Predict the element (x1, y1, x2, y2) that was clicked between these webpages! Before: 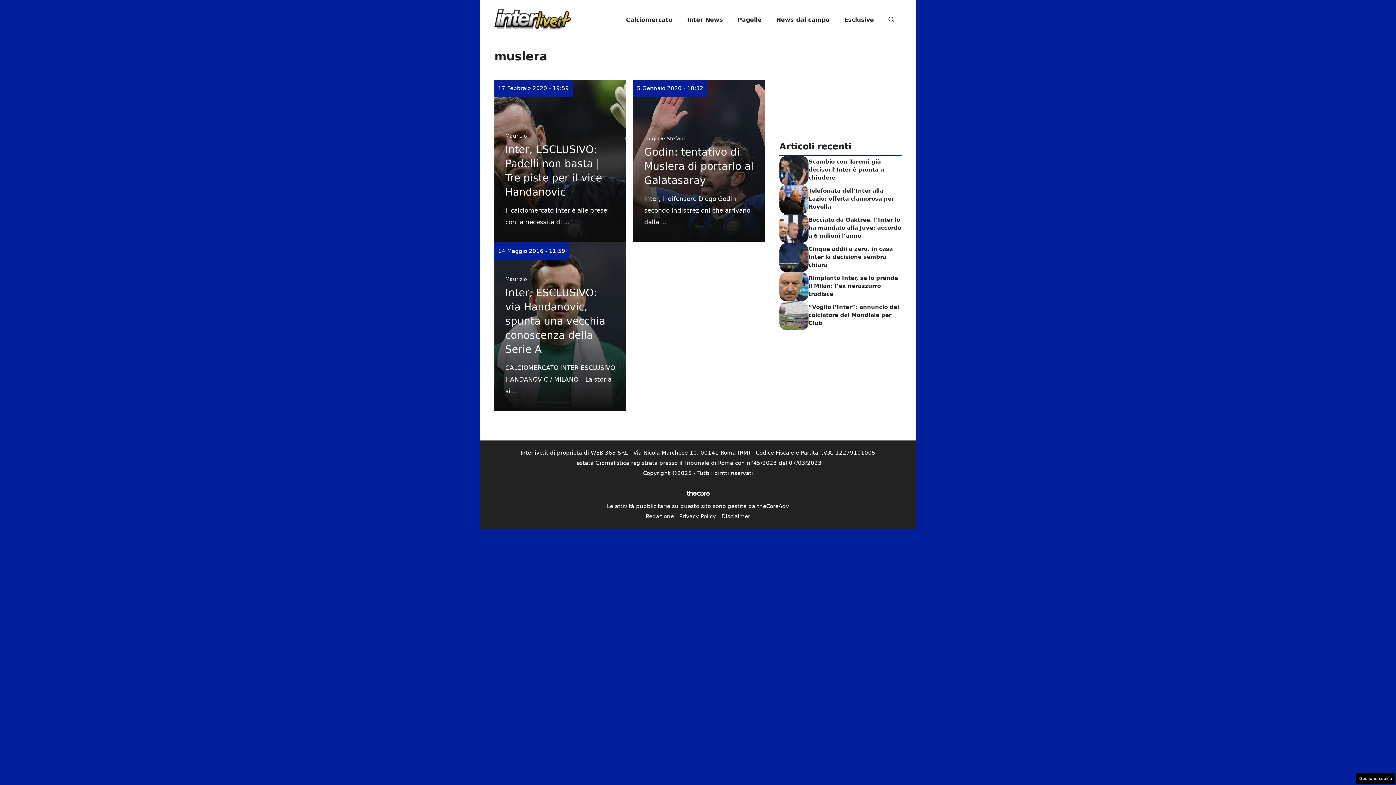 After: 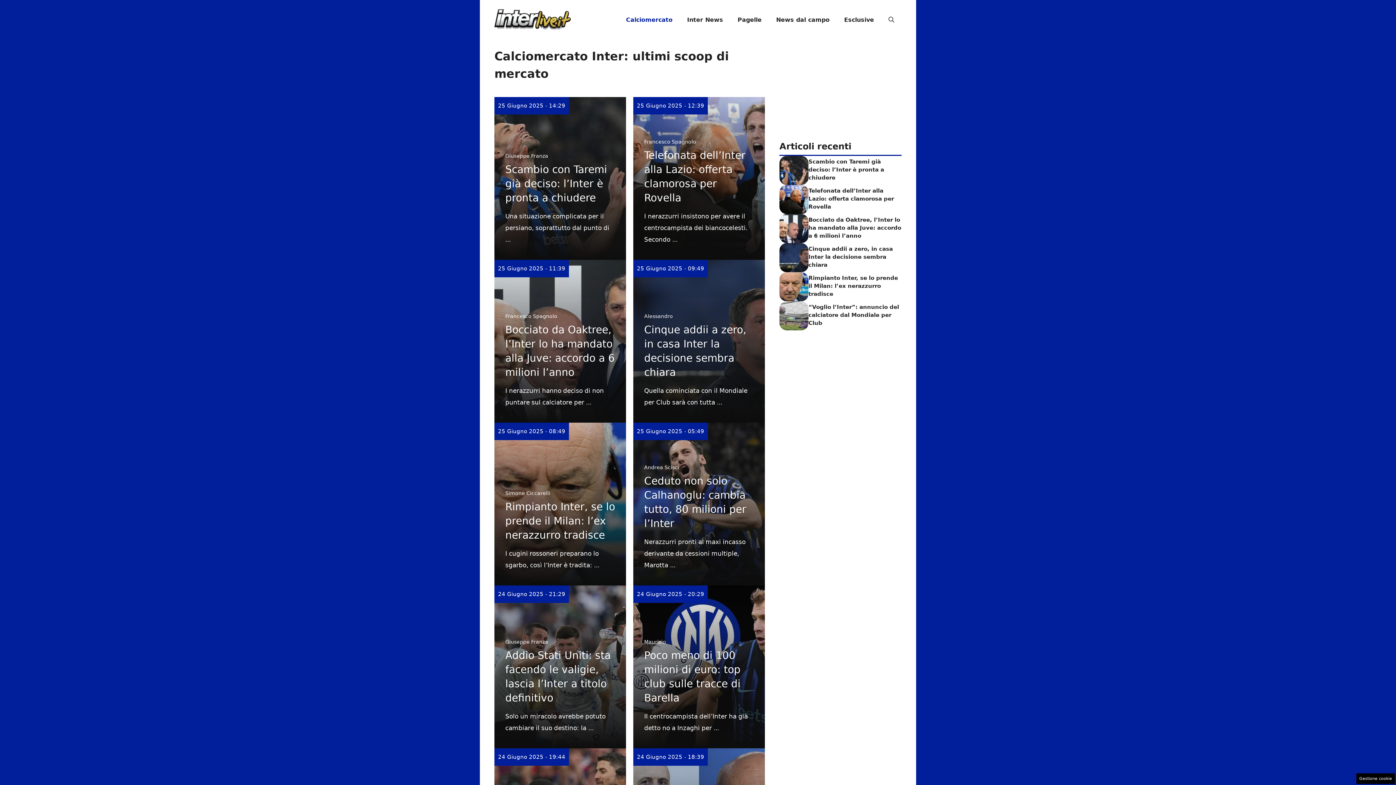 Action: bbox: (618, 9, 680, 30) label: Calciomercato